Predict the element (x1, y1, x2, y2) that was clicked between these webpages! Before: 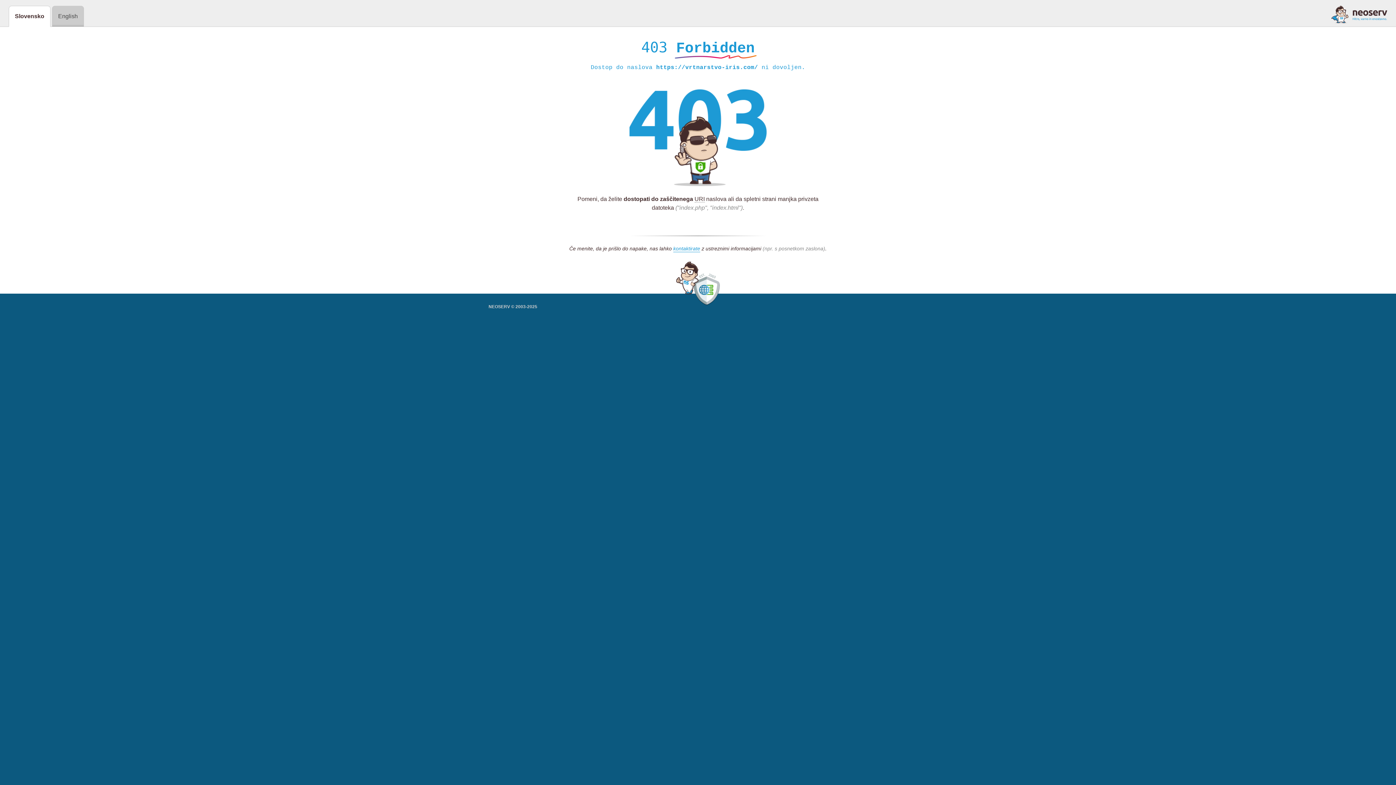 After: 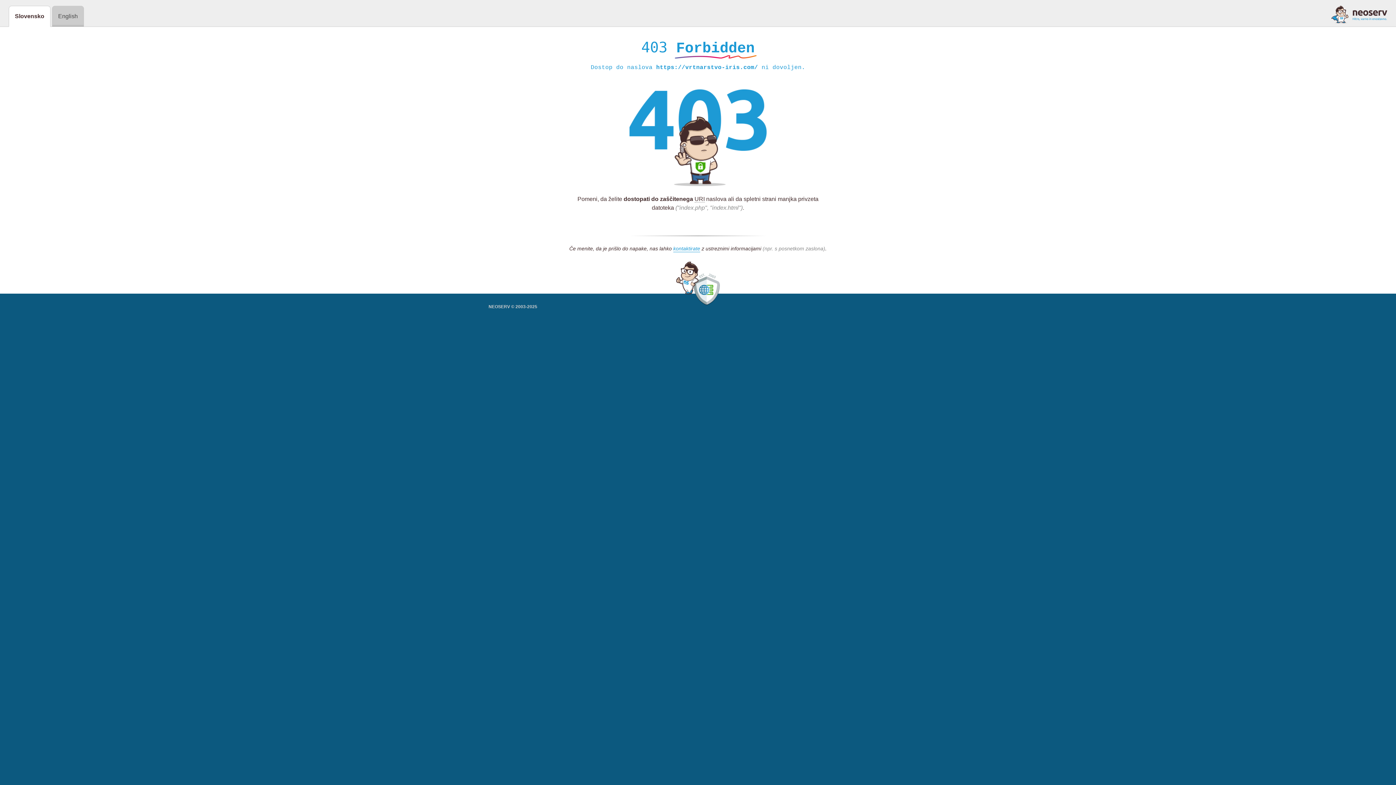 Action: bbox: (1331, 5, 1387, 23)